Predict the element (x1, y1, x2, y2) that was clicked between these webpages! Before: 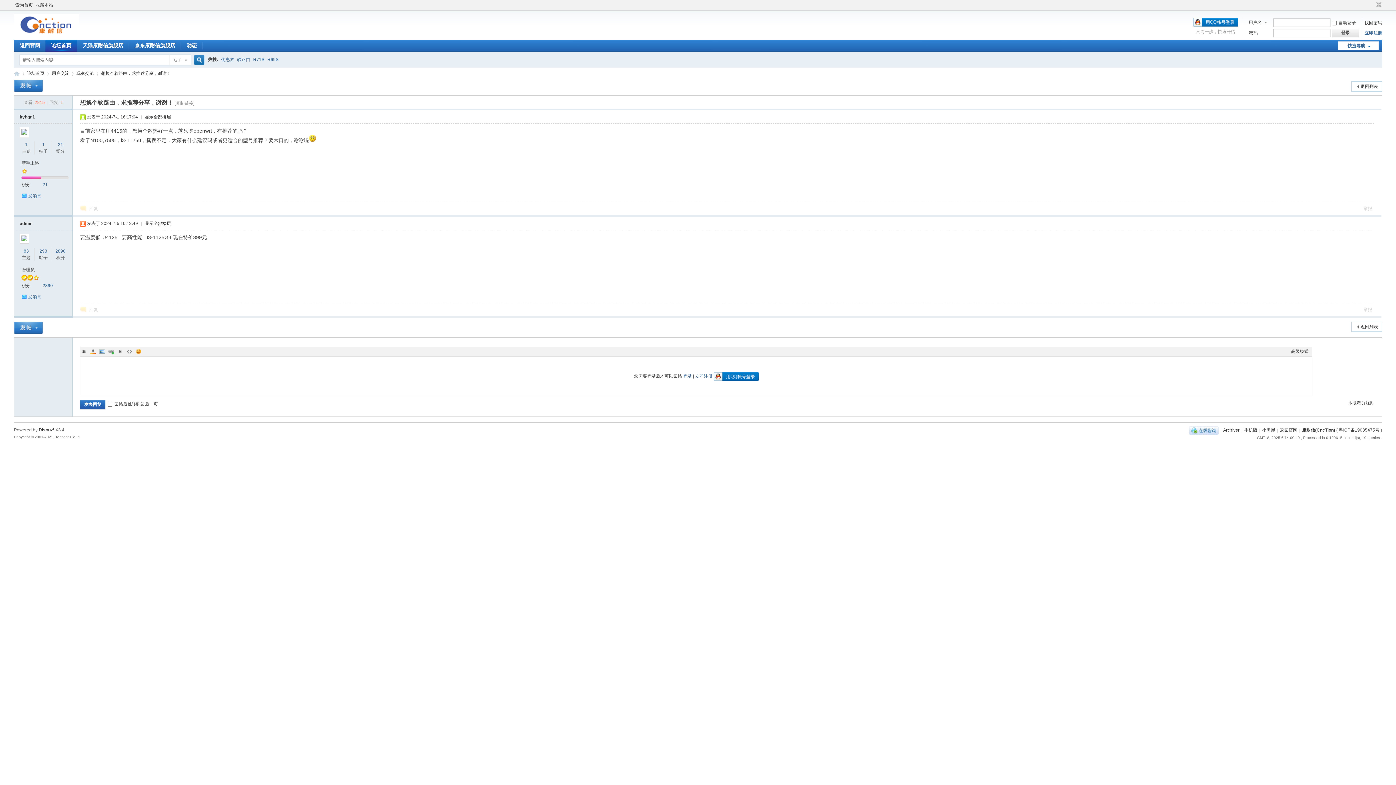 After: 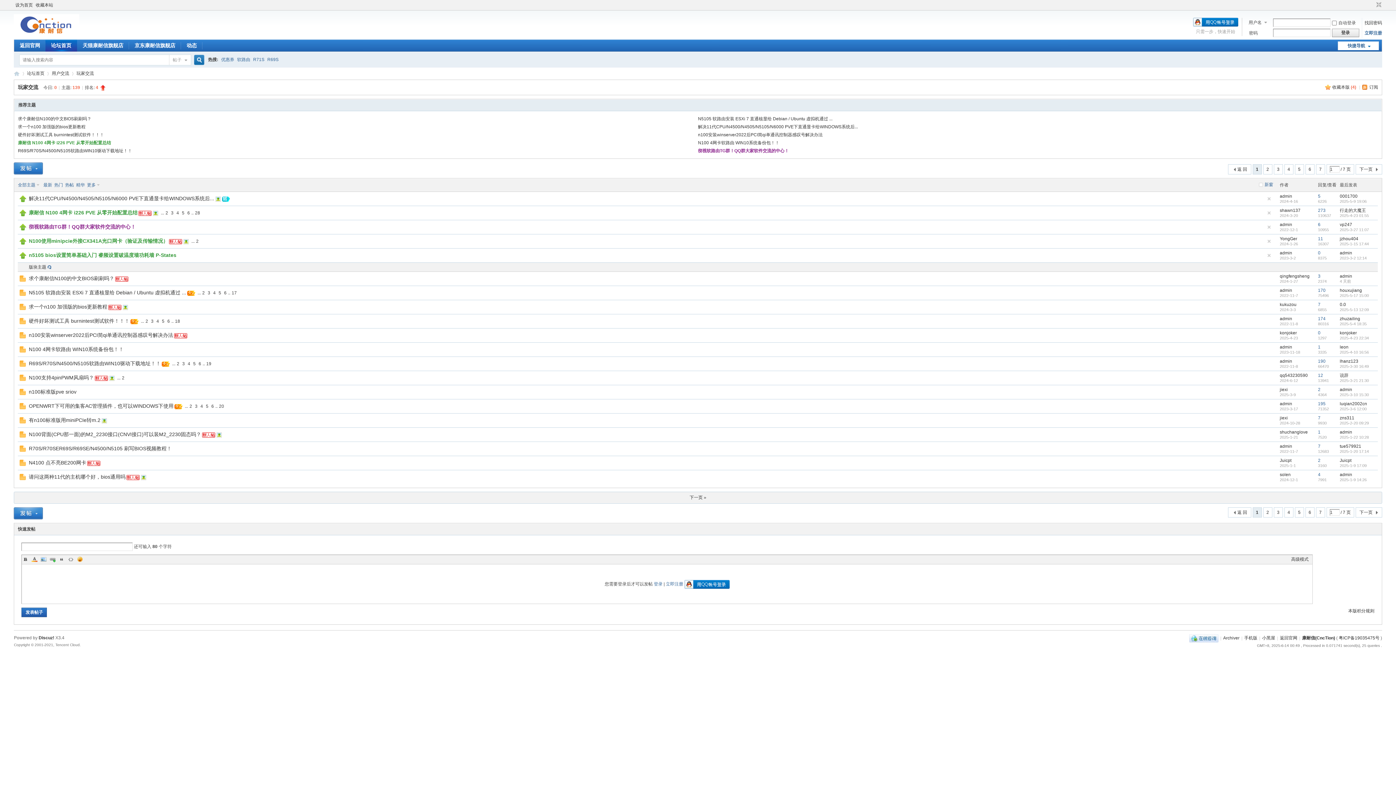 Action: label: 返回列表 bbox: (1351, 81, 1382, 91)